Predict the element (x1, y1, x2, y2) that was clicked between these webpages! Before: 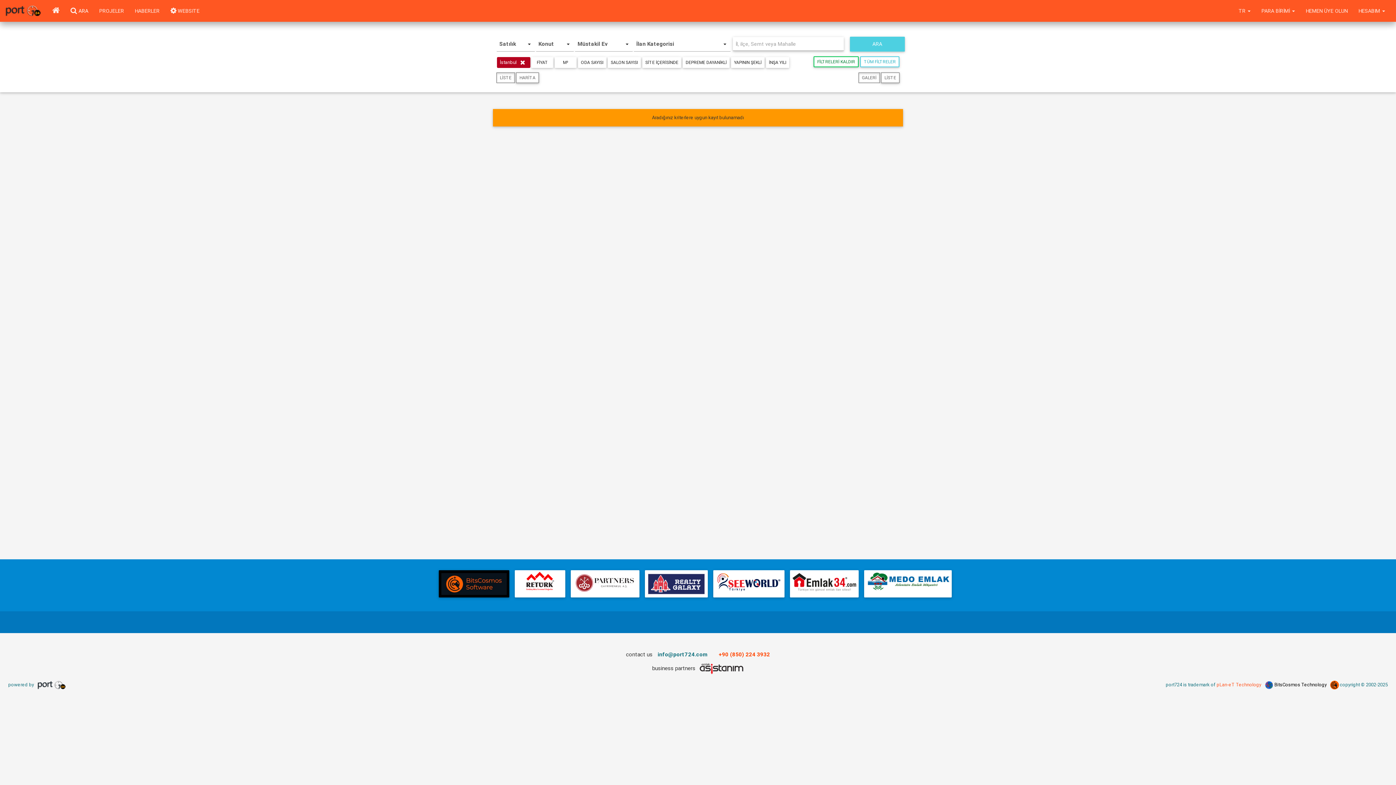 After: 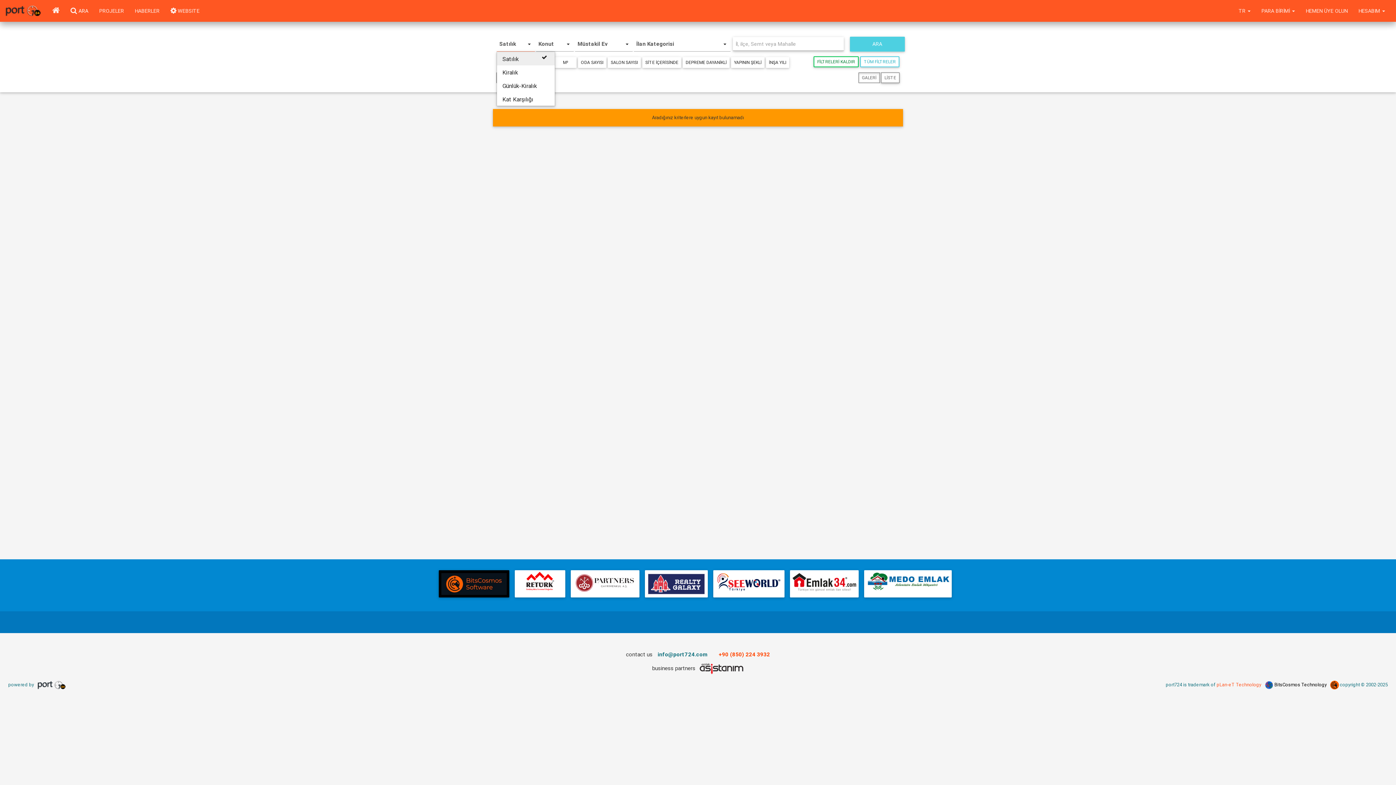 Action: label: Satılık
  bbox: (496, 37, 535, 51)